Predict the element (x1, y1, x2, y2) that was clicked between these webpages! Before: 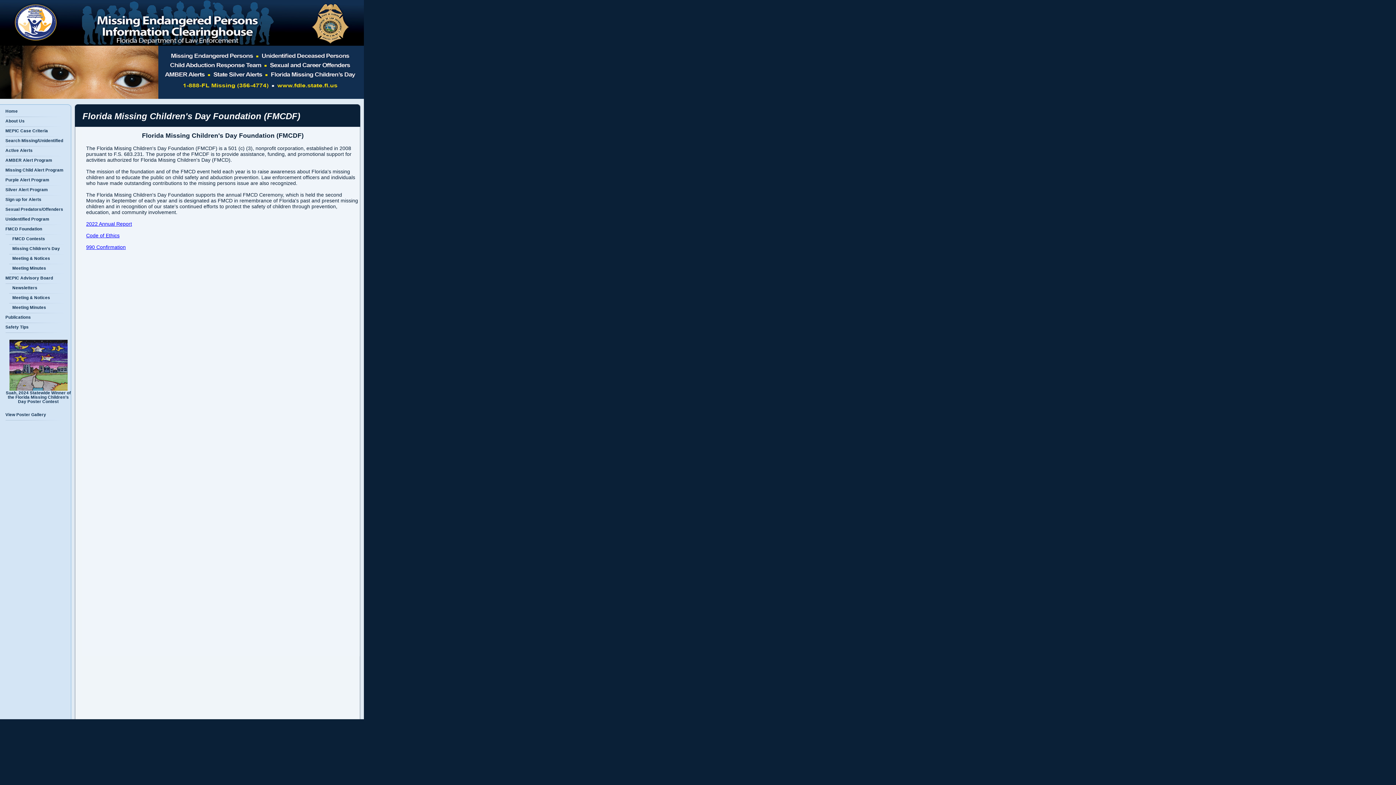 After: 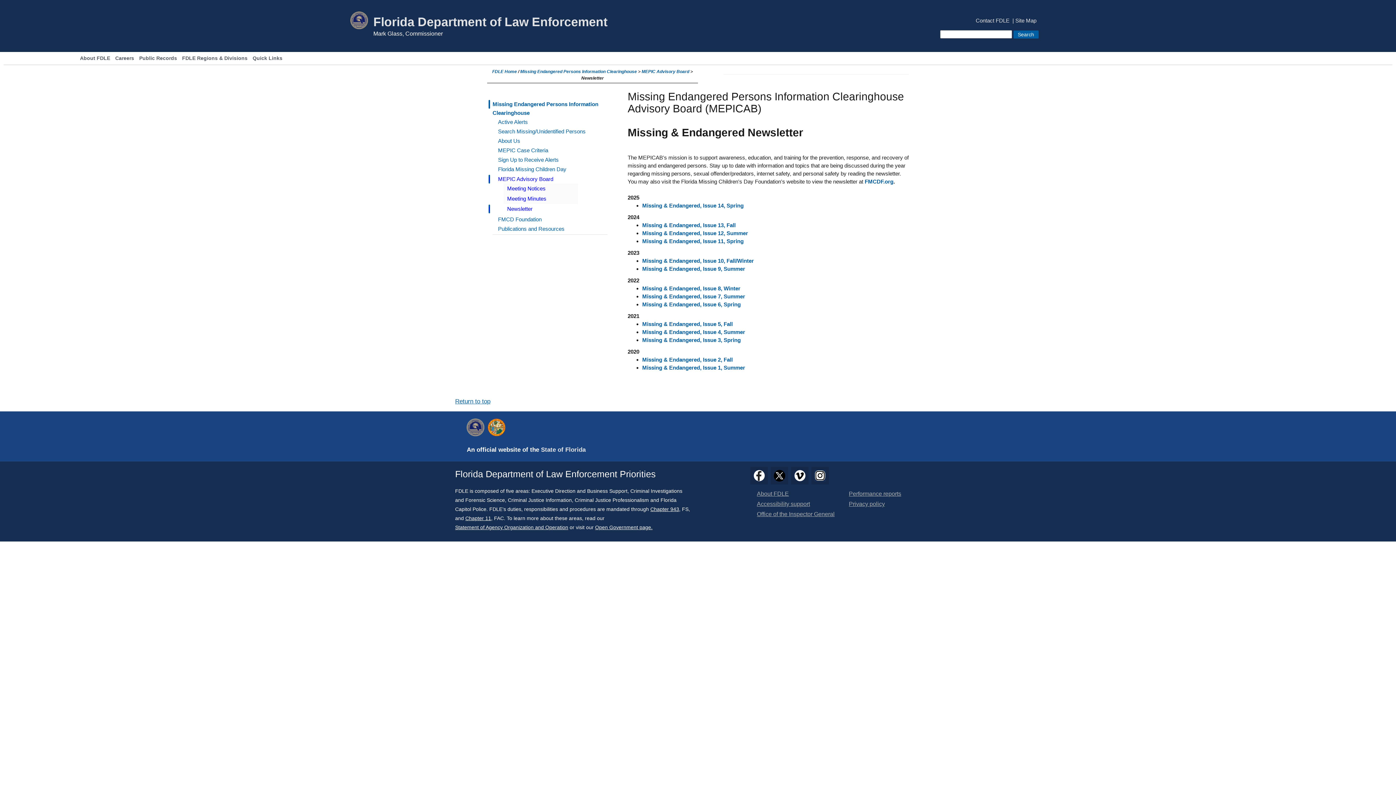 Action: bbox: (9, 284, 71, 293) label:    Newsletters